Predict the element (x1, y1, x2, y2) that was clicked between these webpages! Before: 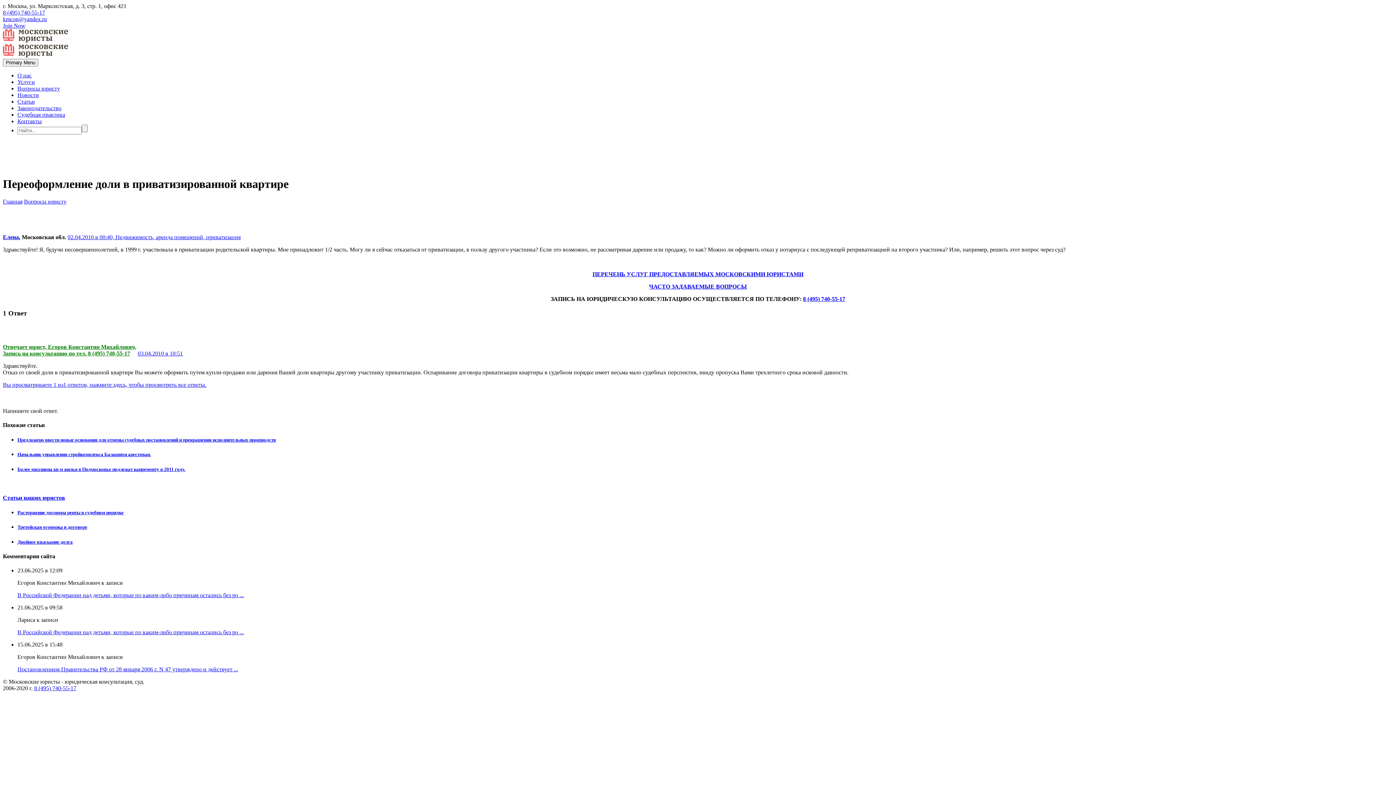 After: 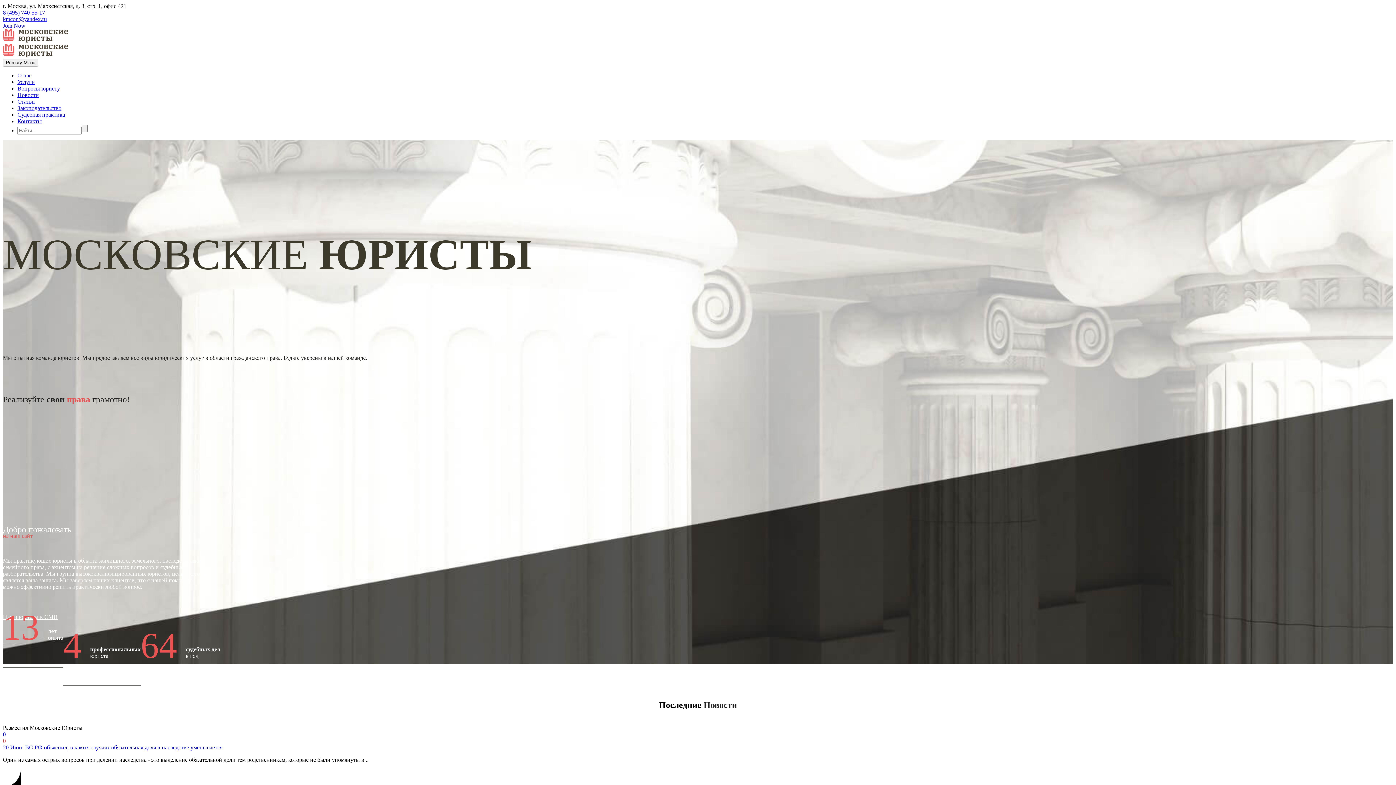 Action: label: Главная bbox: (2, 198, 22, 204)